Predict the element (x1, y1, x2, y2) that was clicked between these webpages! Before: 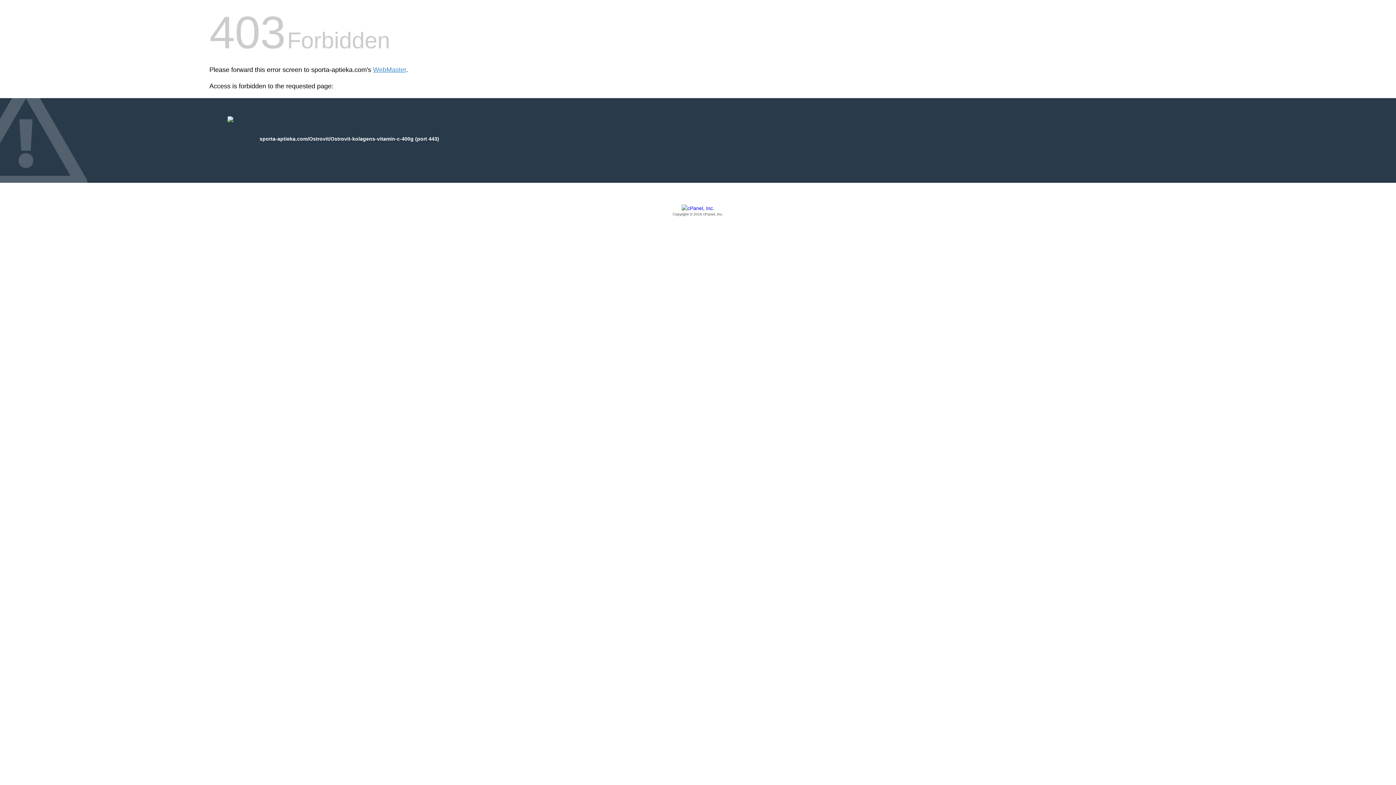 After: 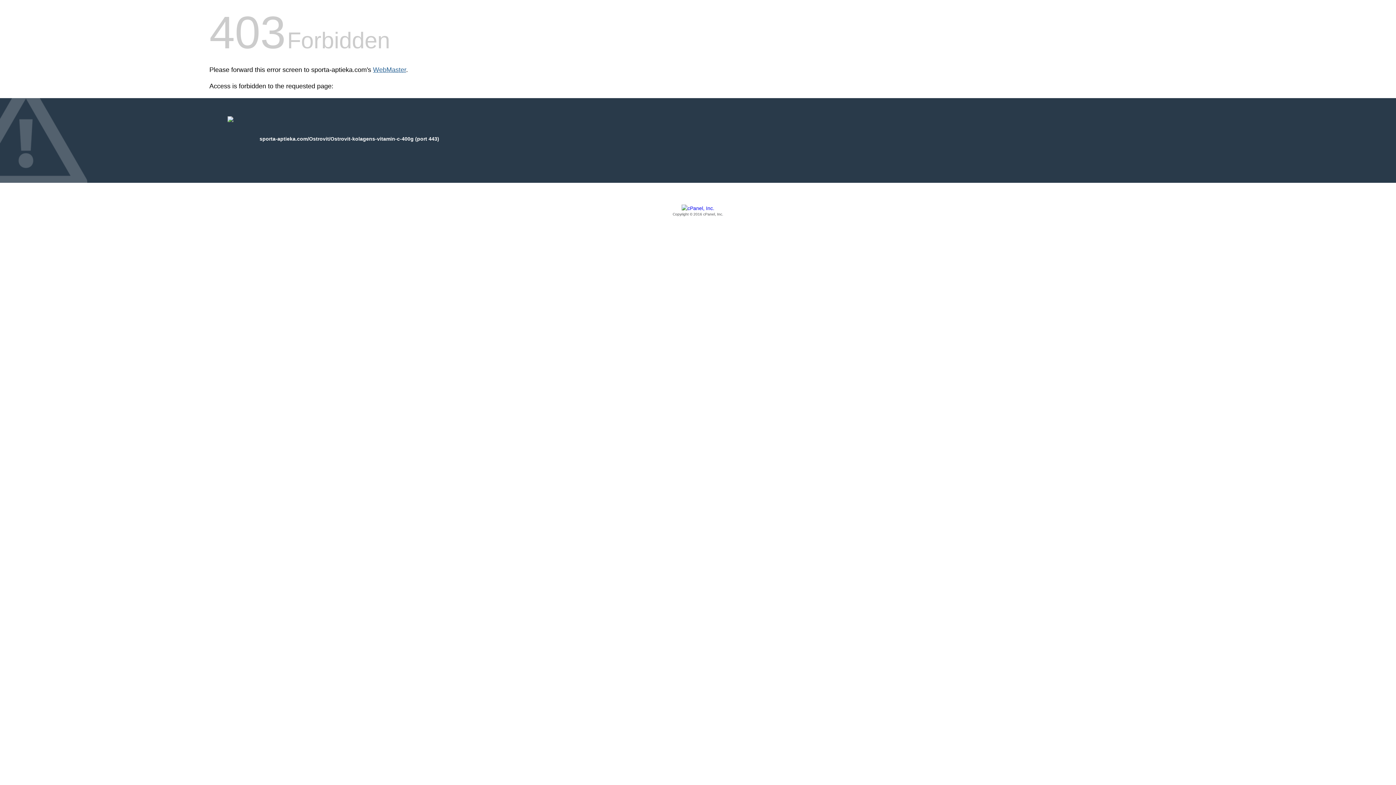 Action: label: WebMaster bbox: (373, 66, 406, 73)